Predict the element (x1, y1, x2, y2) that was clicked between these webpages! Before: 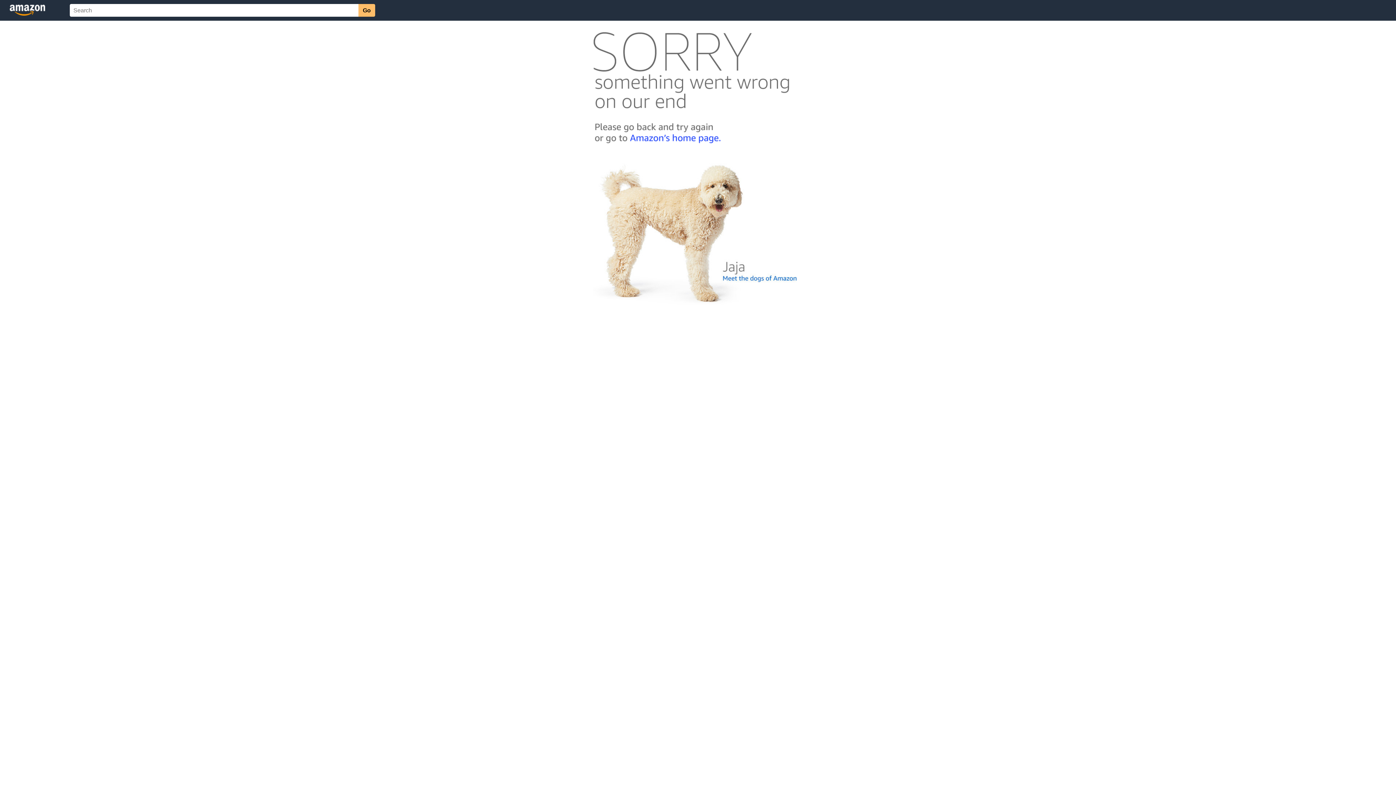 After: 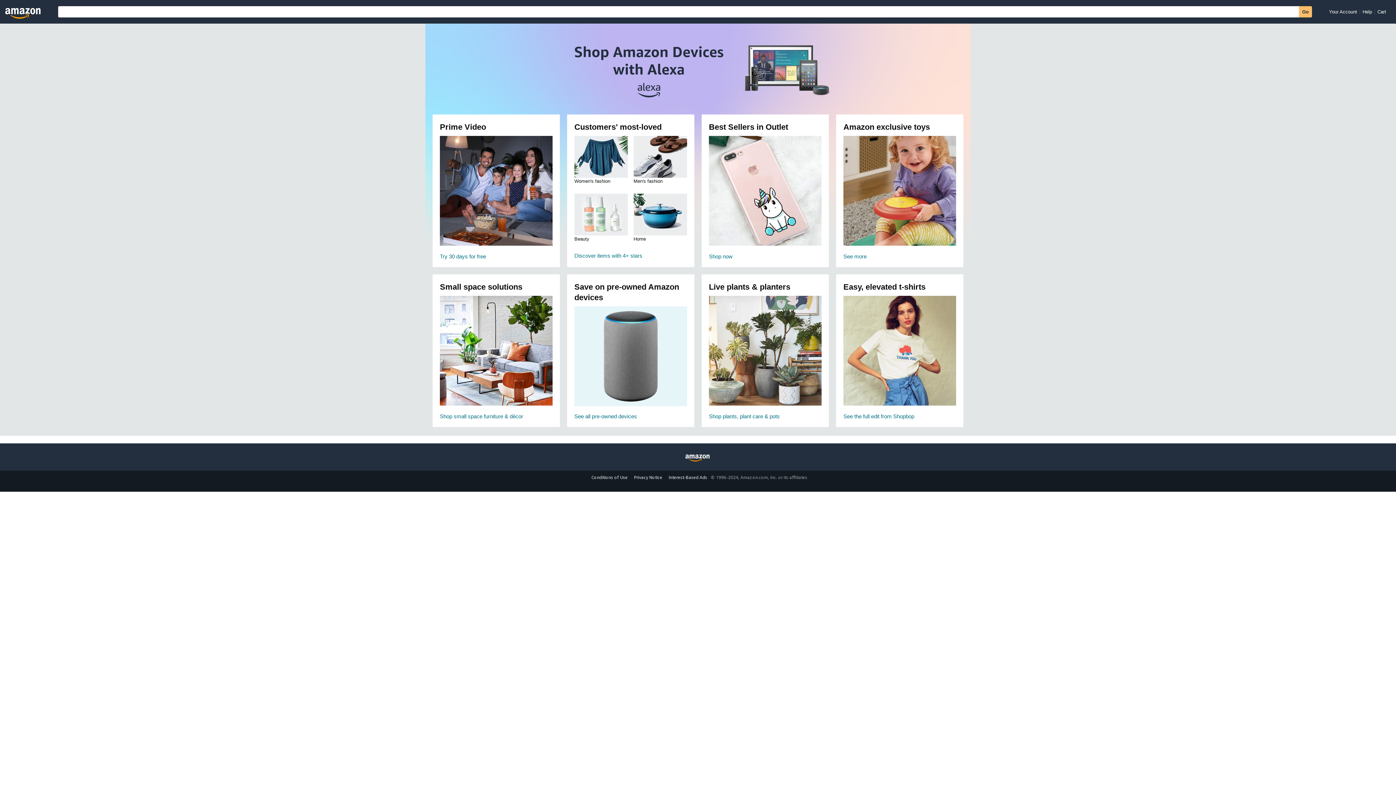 Action: bbox: (592, 142, 803, 148)